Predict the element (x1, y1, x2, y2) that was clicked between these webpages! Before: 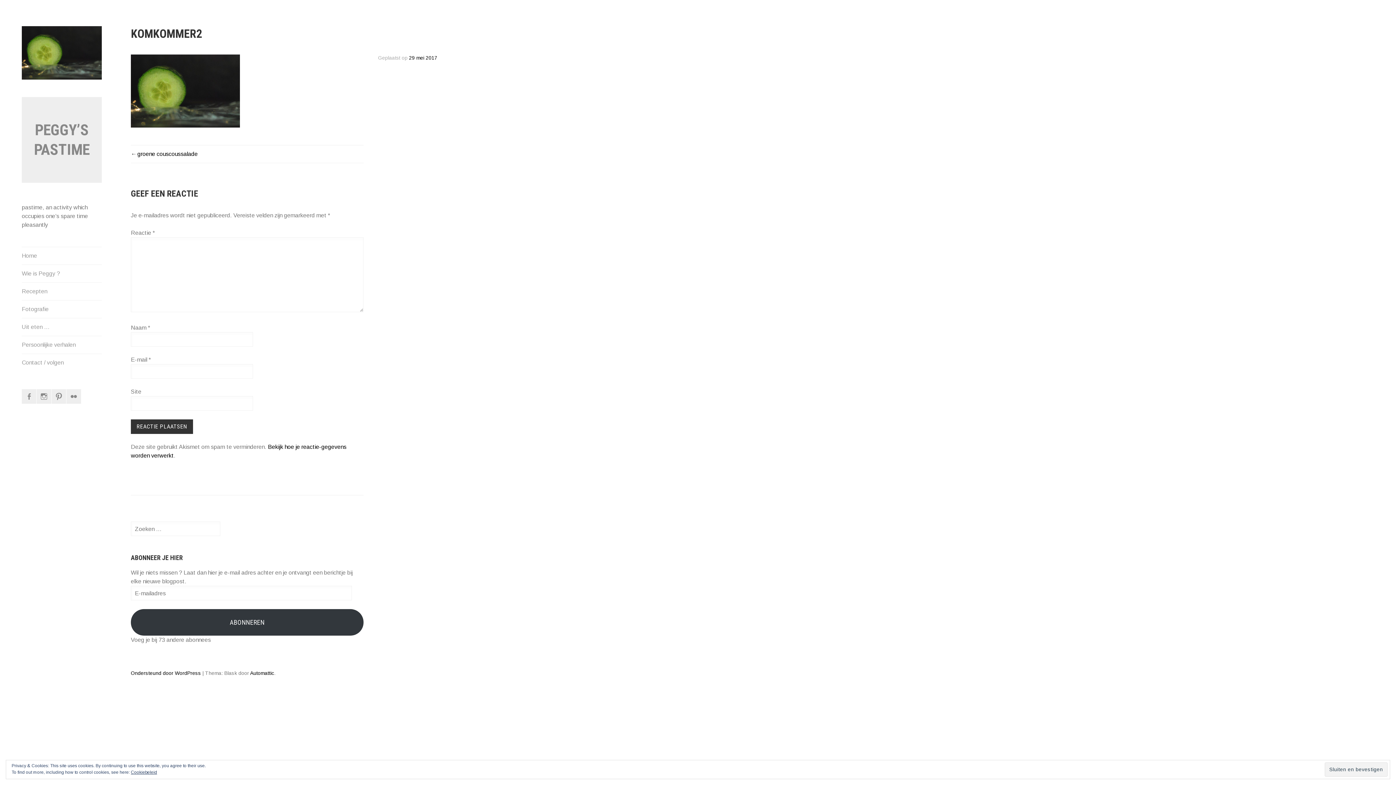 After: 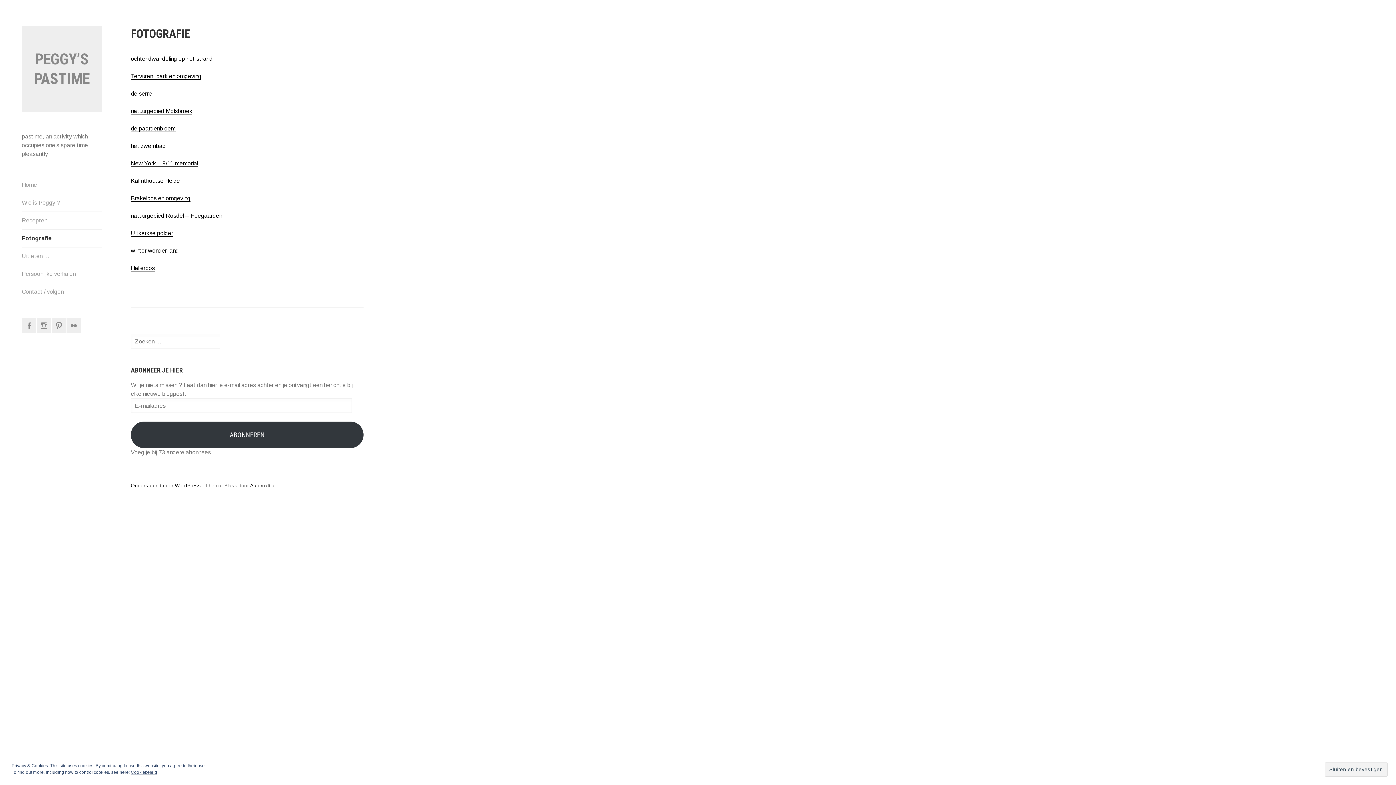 Action: label: Fotografie bbox: (21, 300, 101, 318)